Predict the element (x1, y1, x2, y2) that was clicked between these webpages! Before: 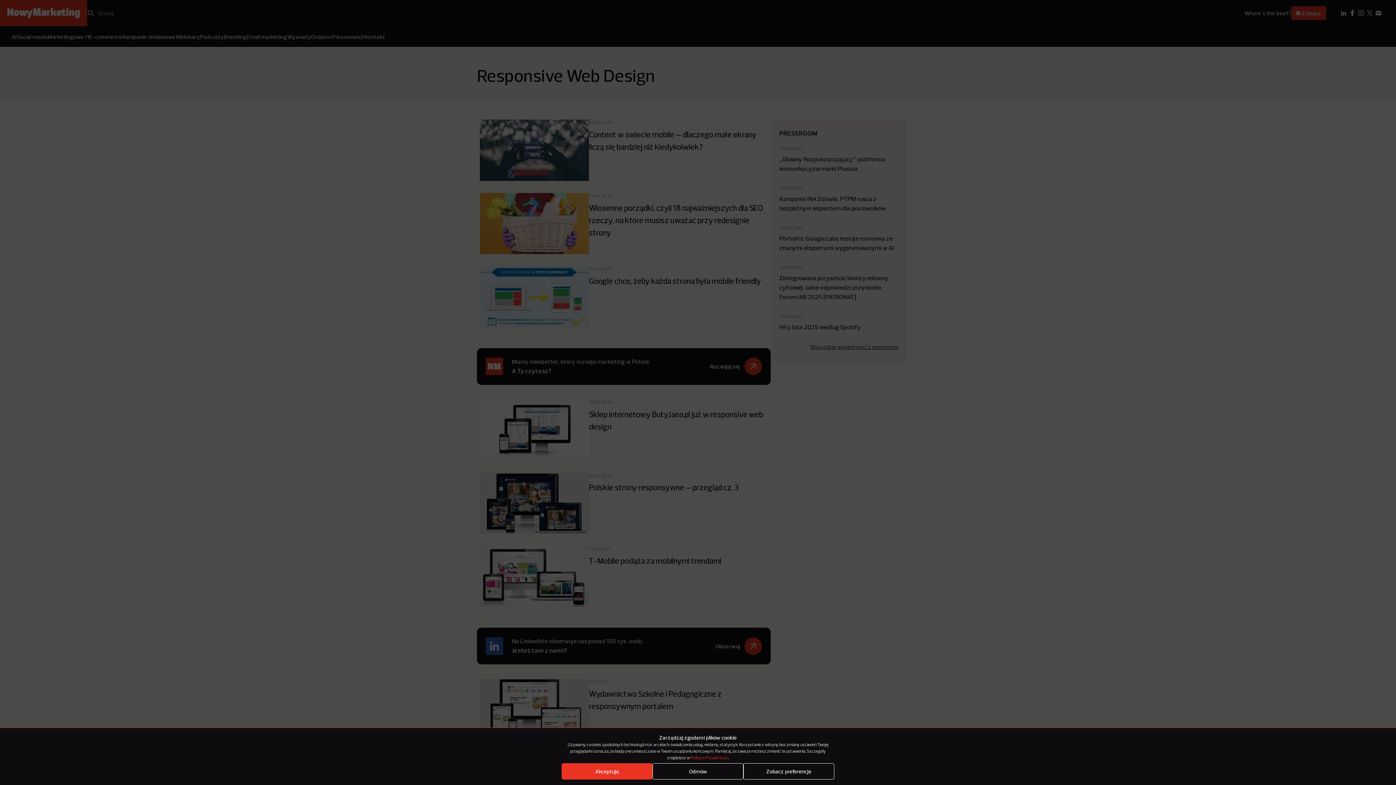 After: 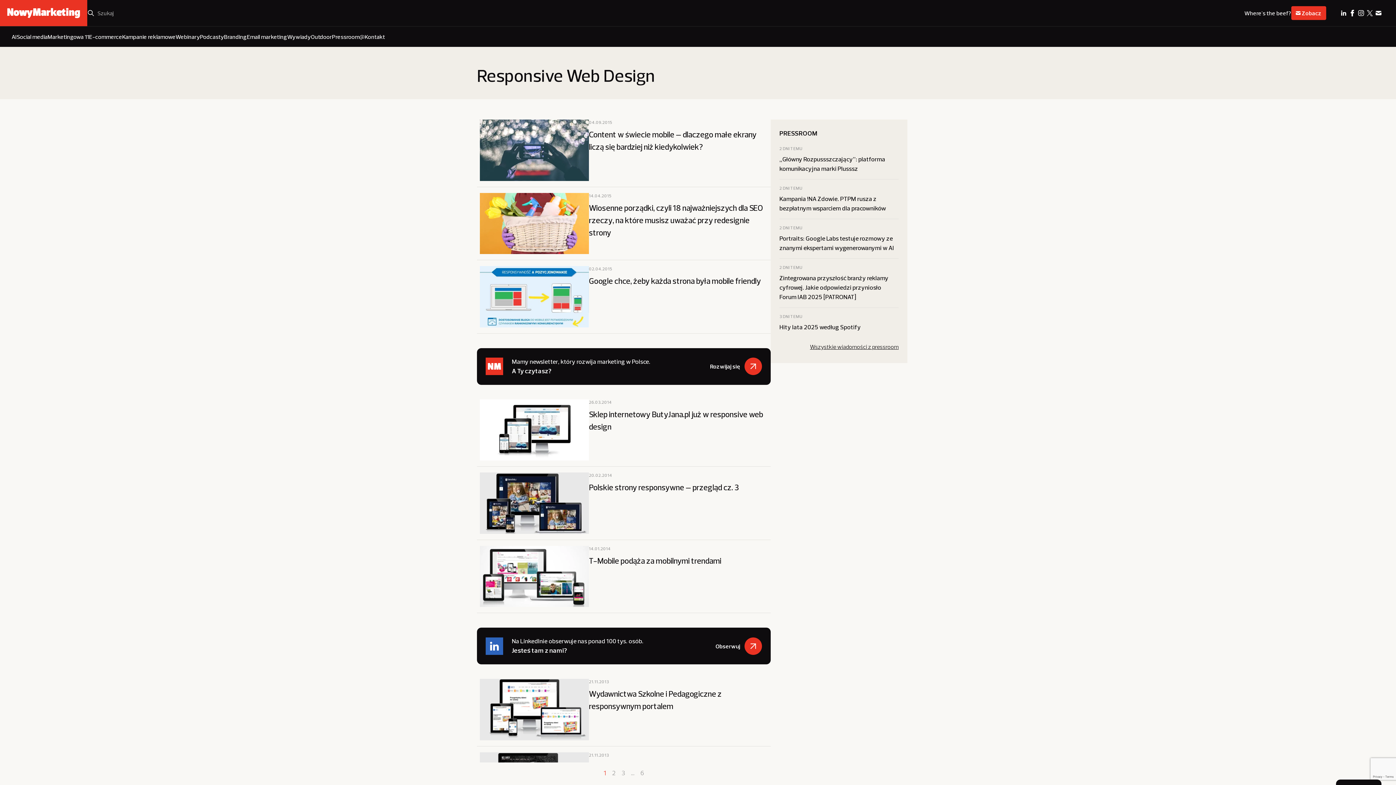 Action: bbox: (652, 763, 743, 780) label: Odmów